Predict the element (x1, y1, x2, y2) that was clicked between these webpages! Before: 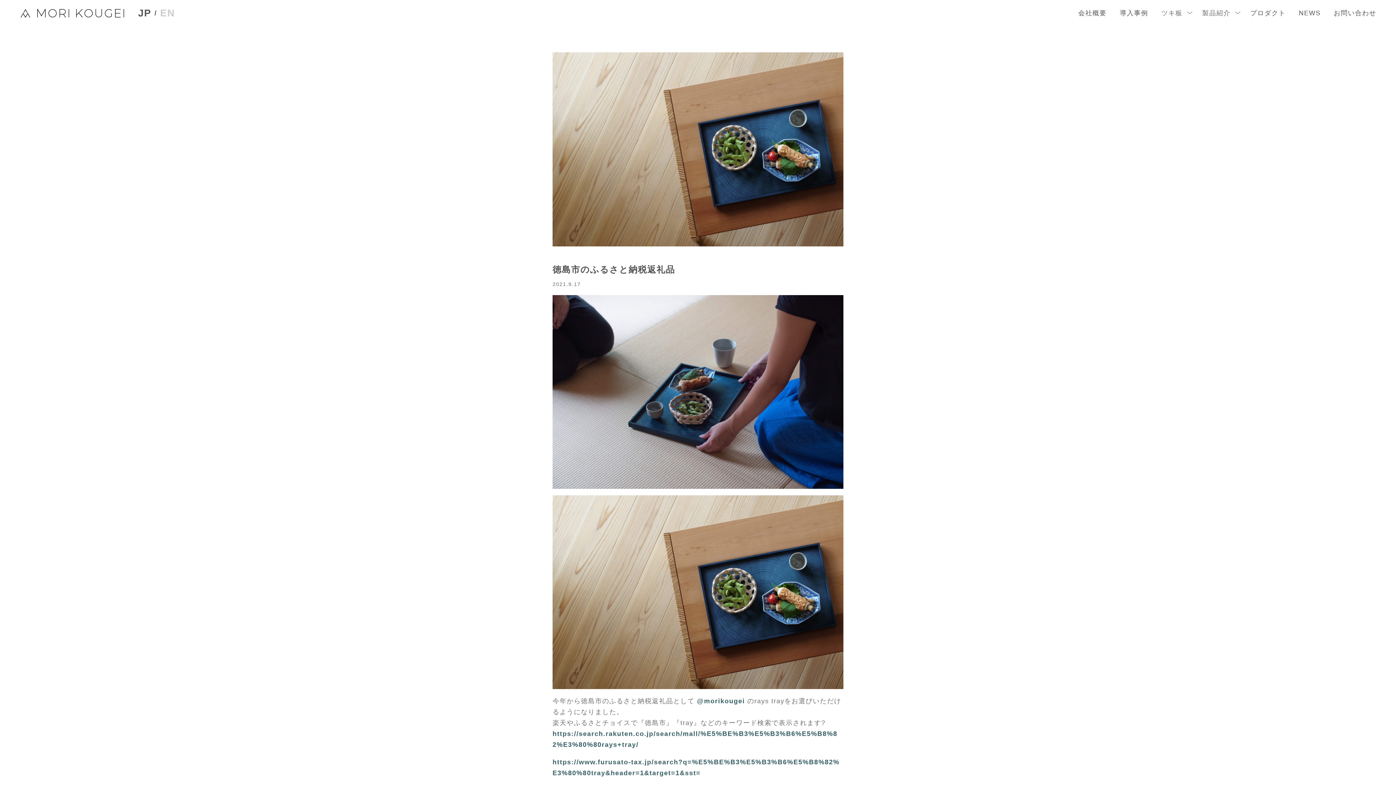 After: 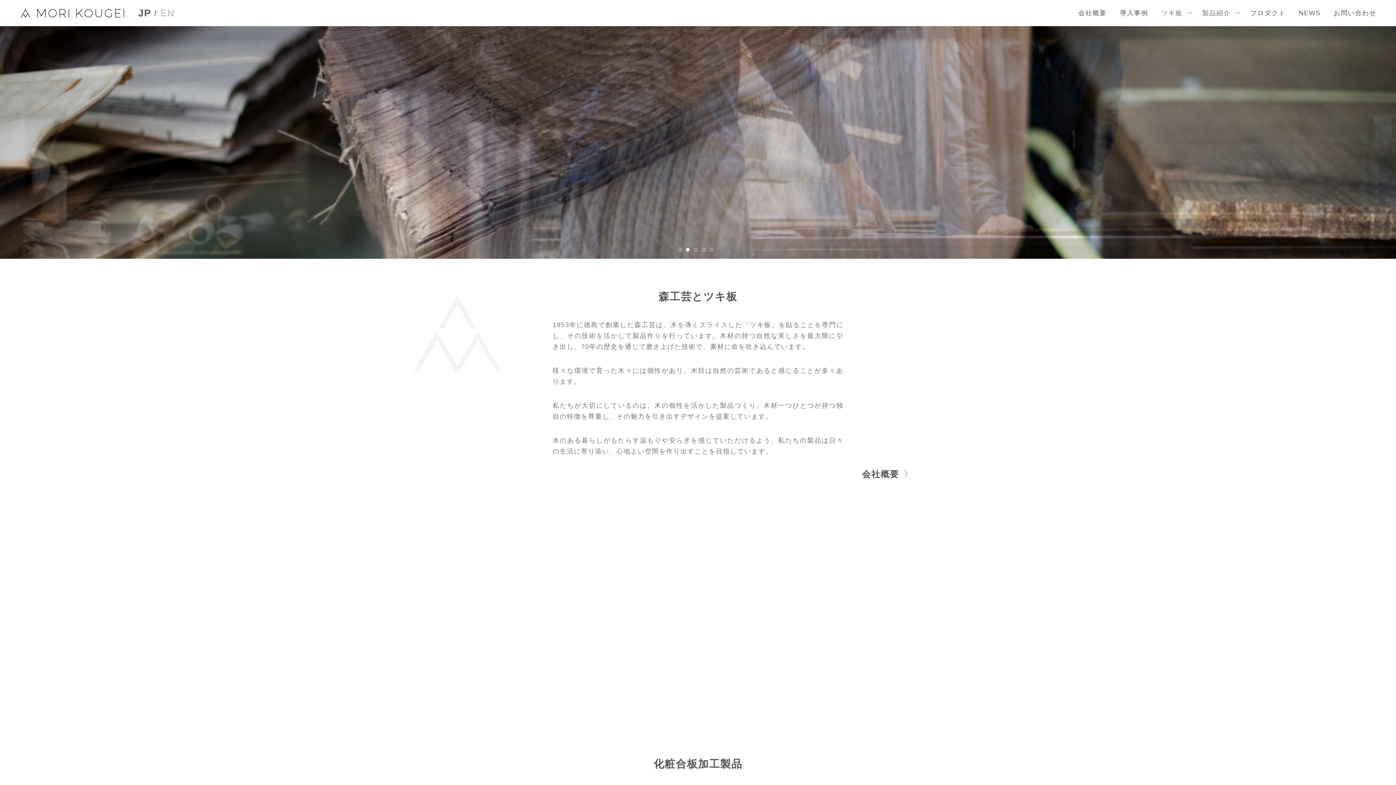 Action: bbox: (19, 6, 125, 19)